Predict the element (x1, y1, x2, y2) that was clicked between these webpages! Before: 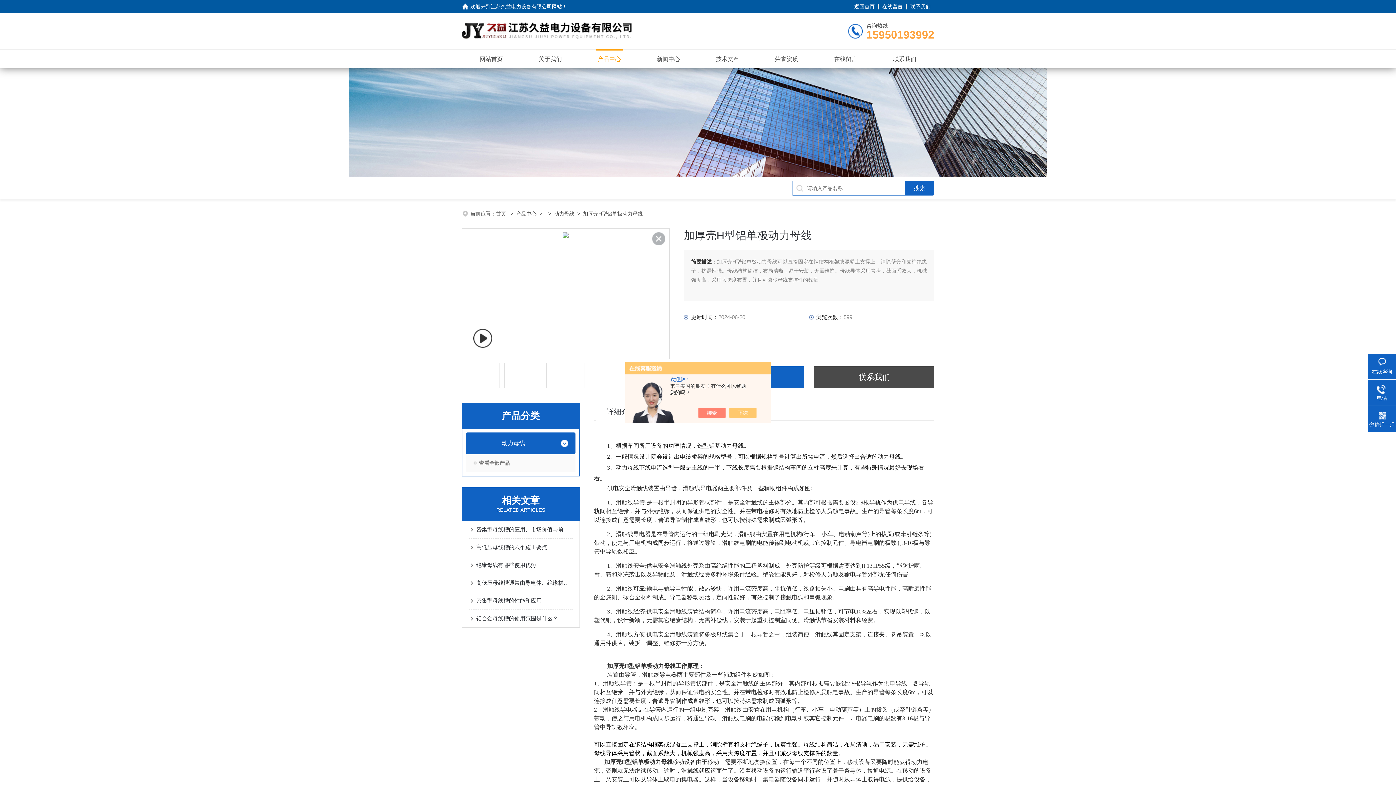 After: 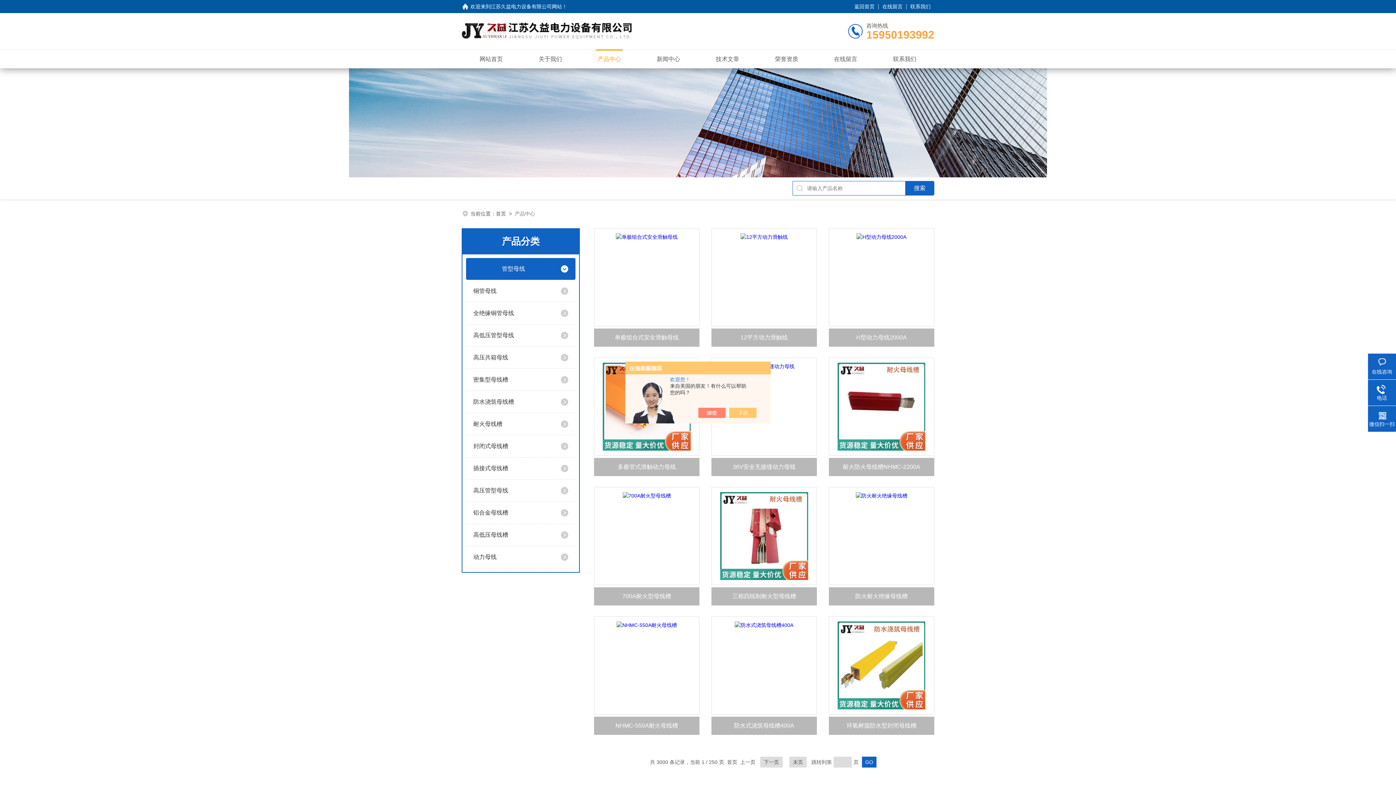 Action: label: 产品中心 bbox: (516, 210, 536, 216)